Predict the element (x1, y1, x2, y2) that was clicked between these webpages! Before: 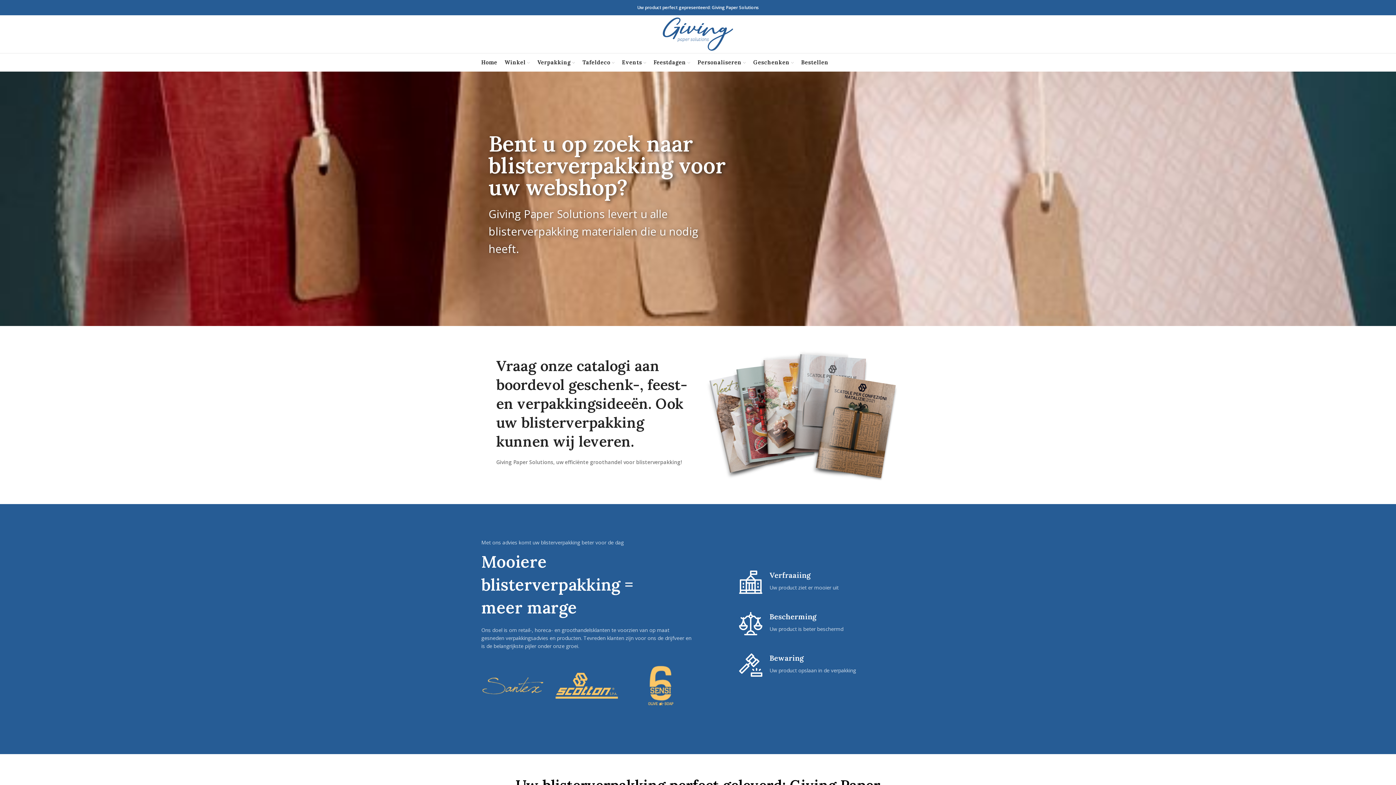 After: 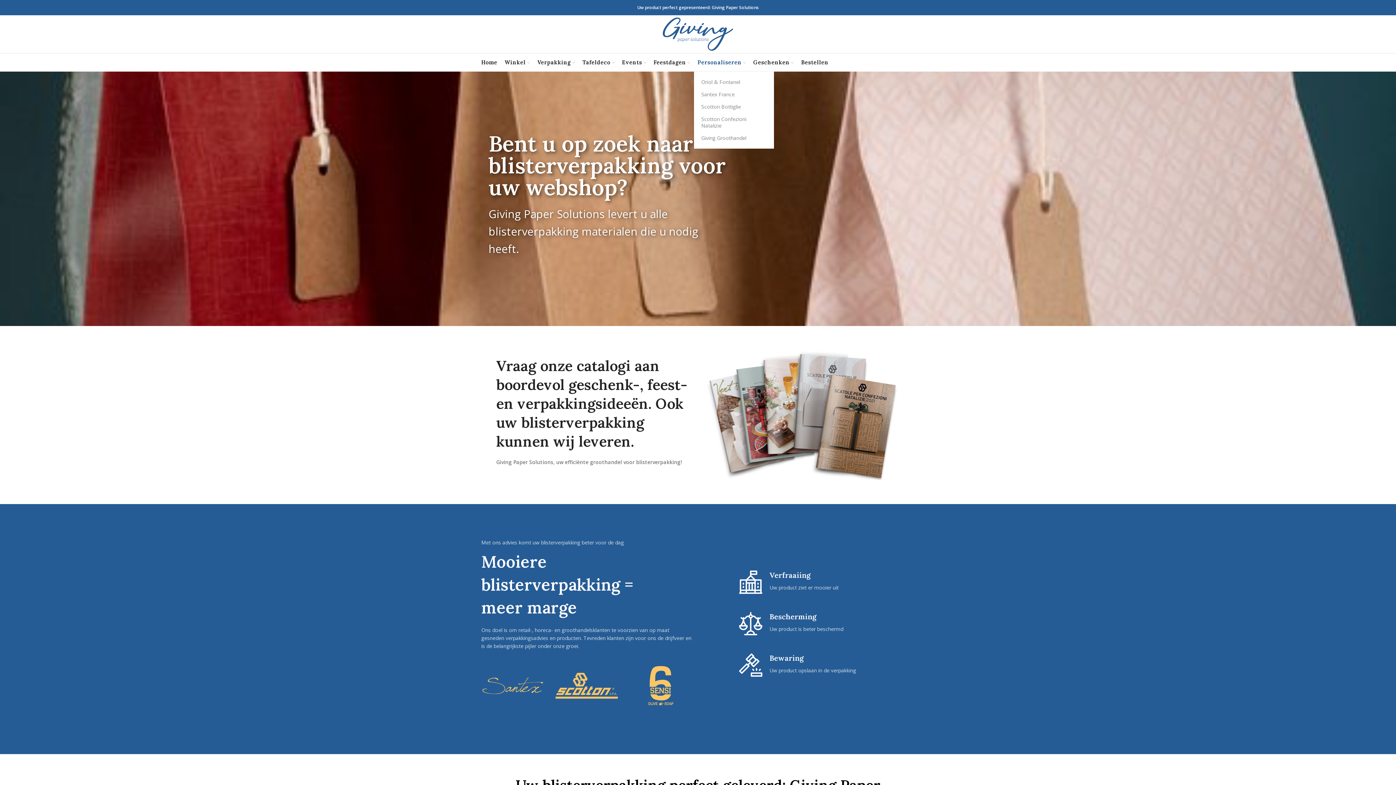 Action: label: Personaliseren bbox: (694, 55, 749, 69)